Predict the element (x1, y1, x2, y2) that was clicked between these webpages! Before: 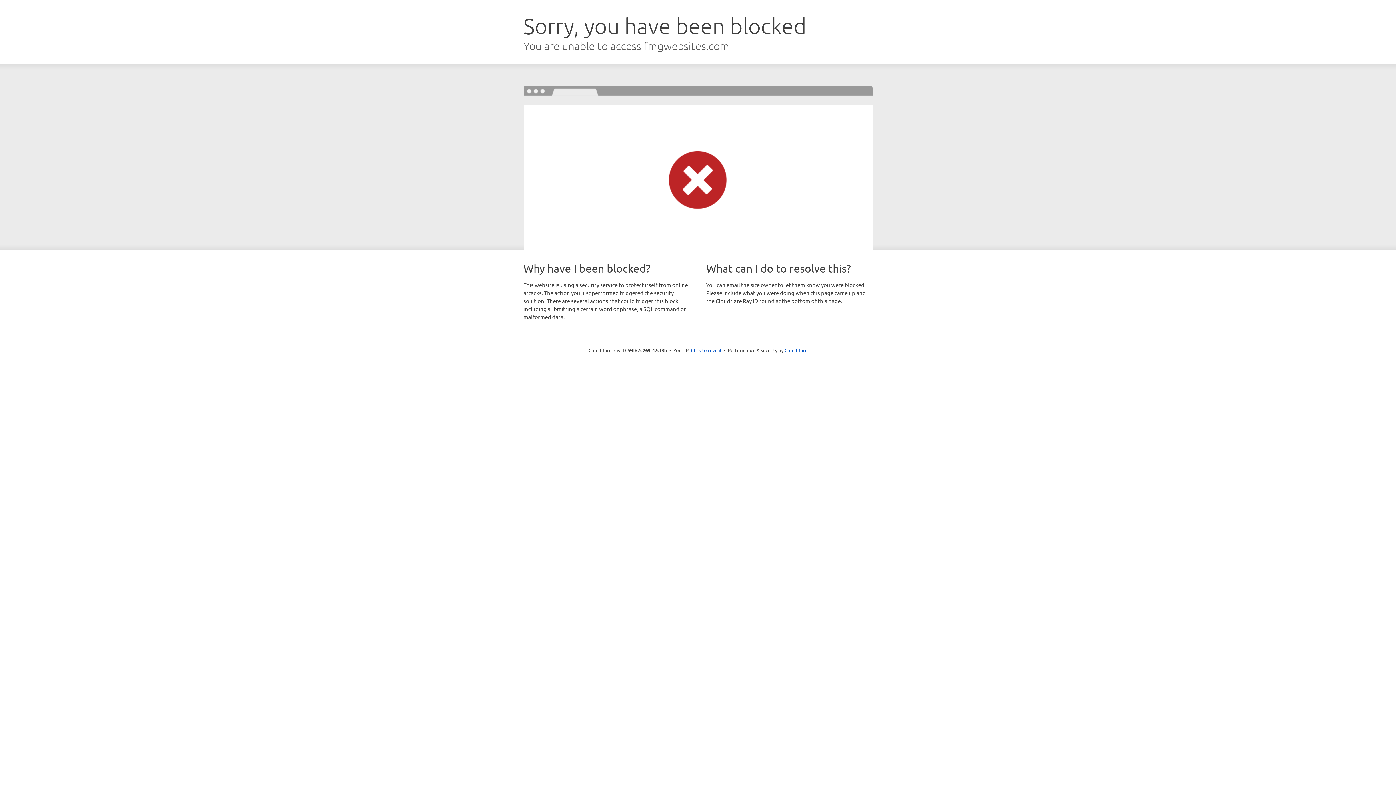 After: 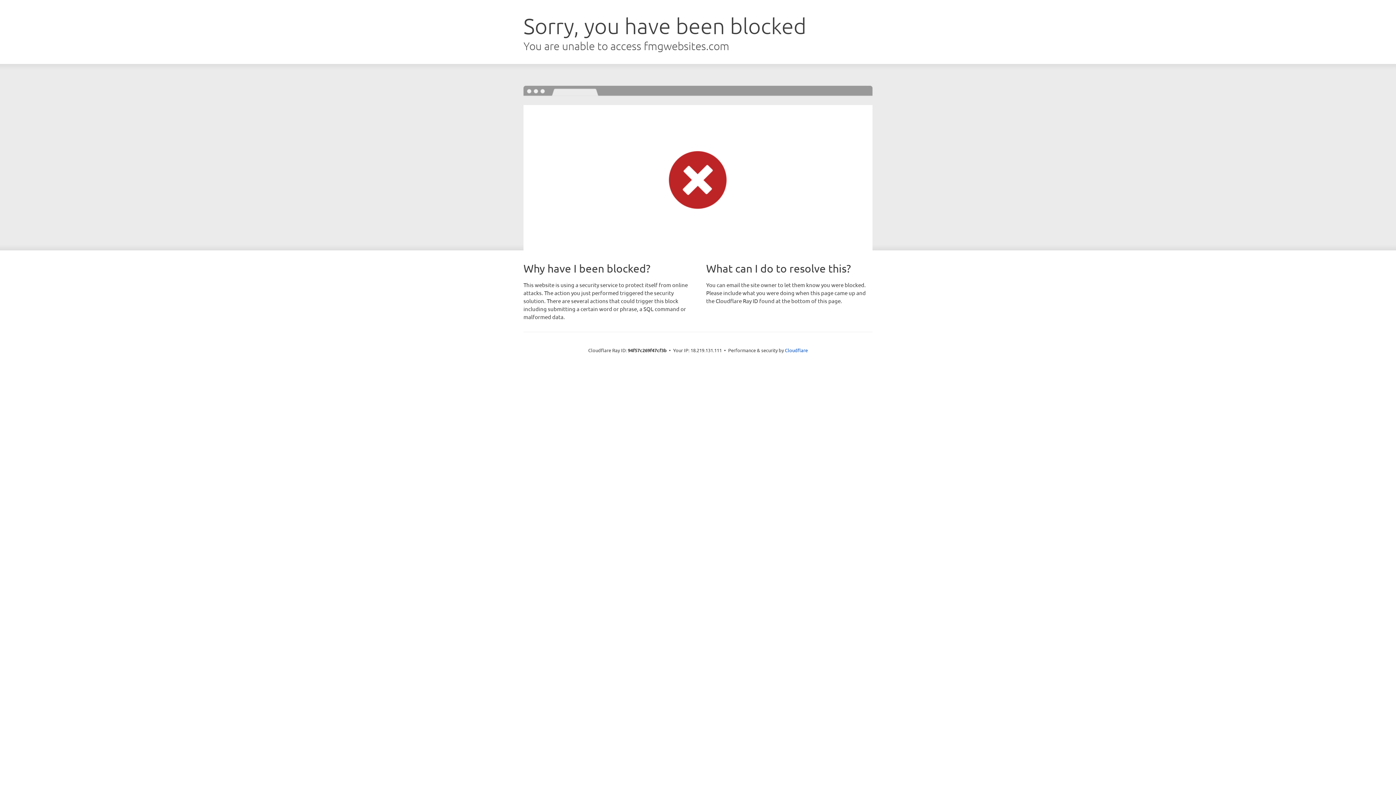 Action: bbox: (691, 346, 721, 353) label: Click to reveal